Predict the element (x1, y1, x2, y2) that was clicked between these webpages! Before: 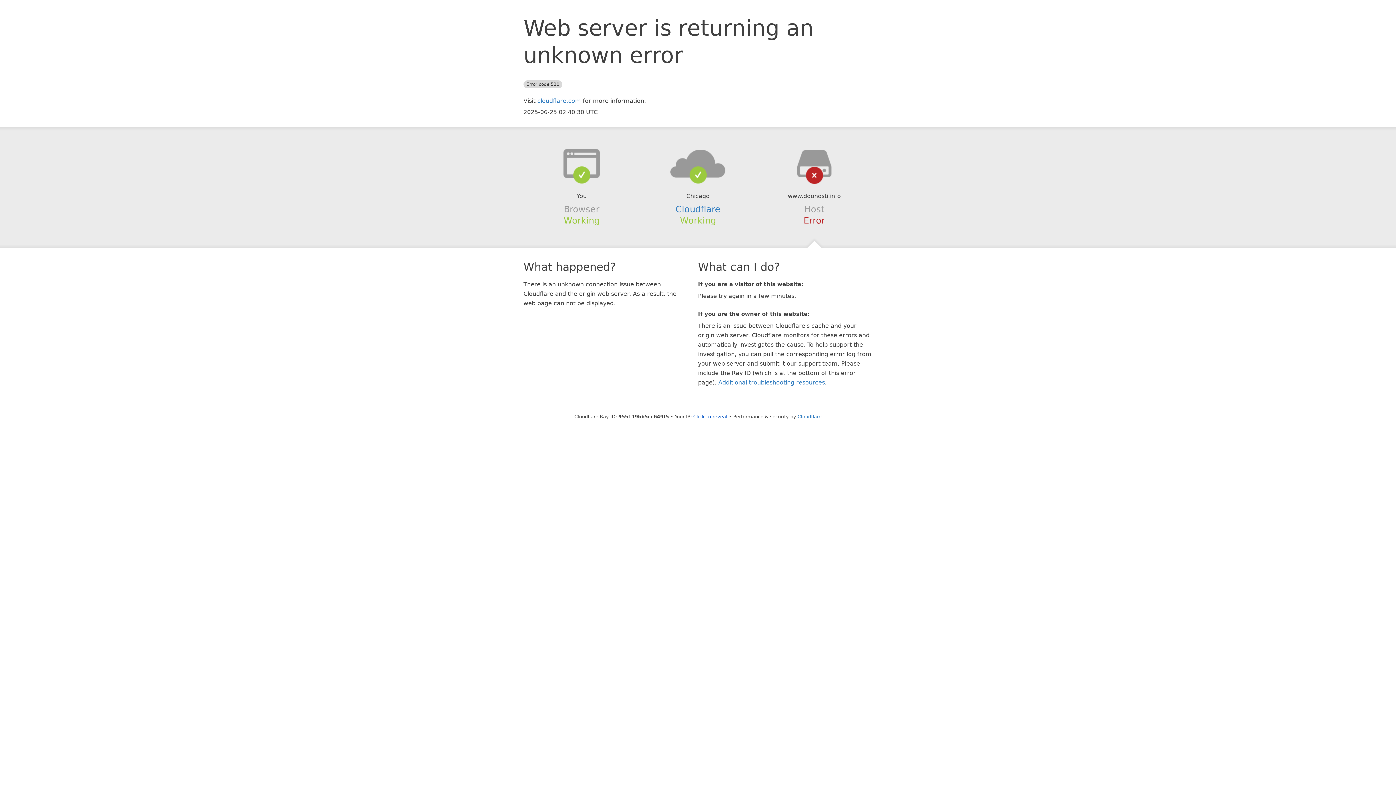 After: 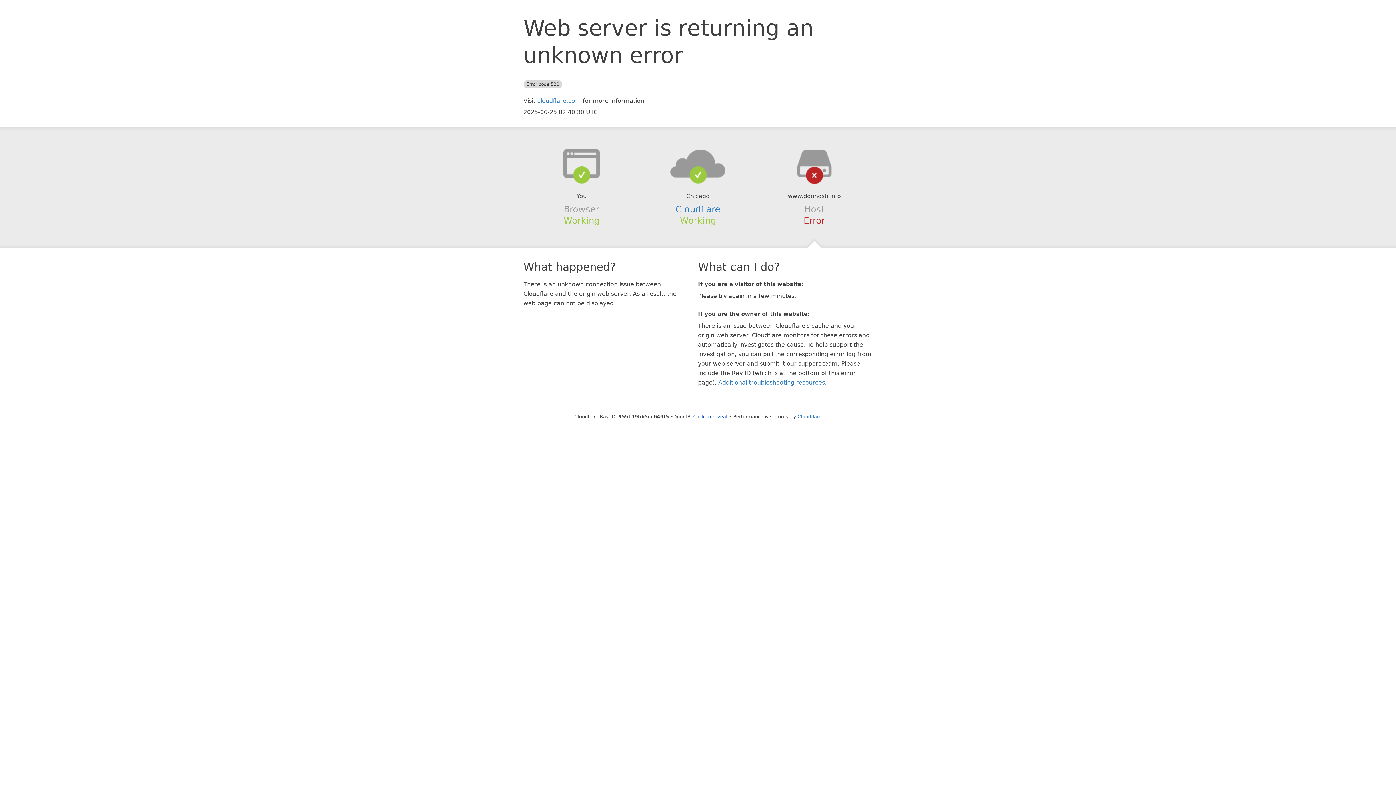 Action: bbox: (639, 148, 756, 178)